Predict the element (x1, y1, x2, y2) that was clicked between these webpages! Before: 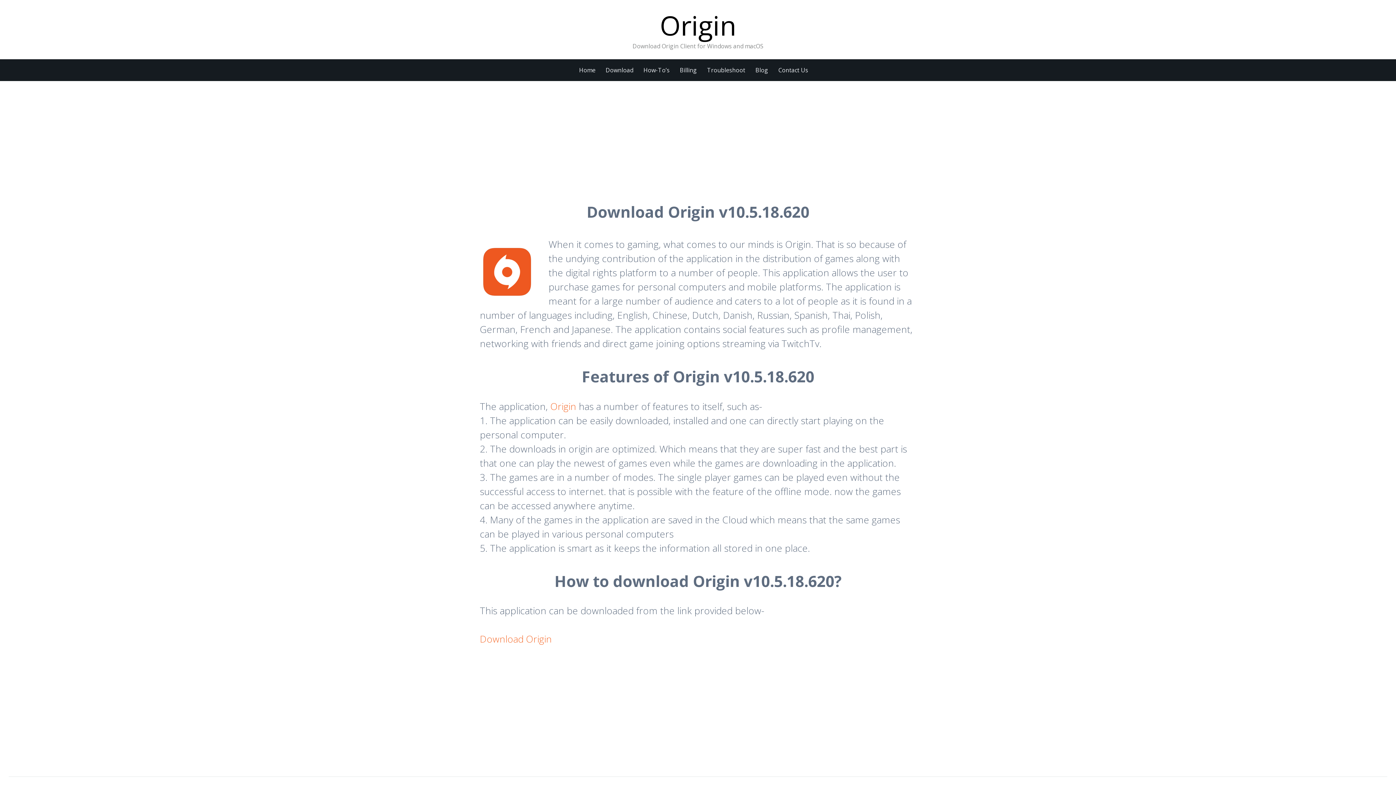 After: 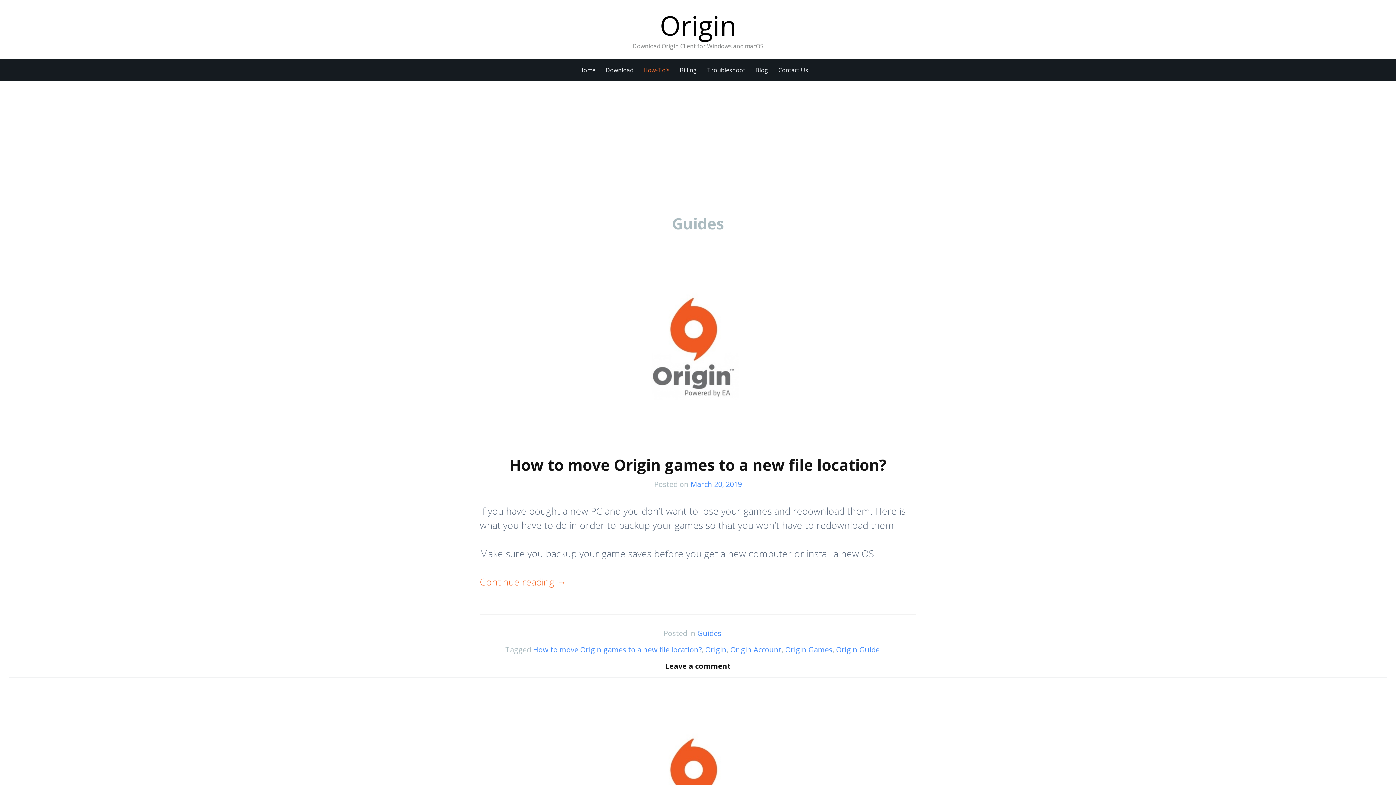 Action: label: How-To’s bbox: (643, 63, 669, 76)